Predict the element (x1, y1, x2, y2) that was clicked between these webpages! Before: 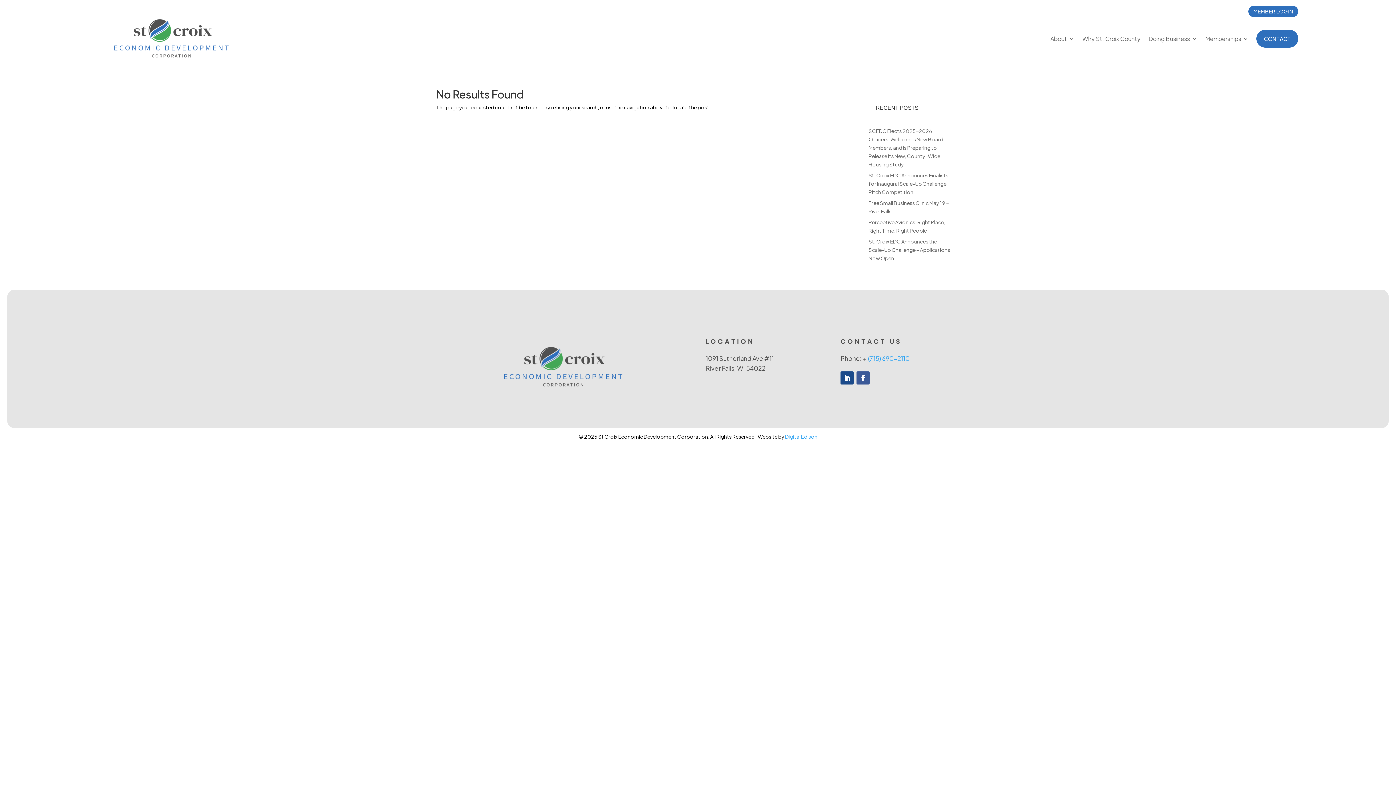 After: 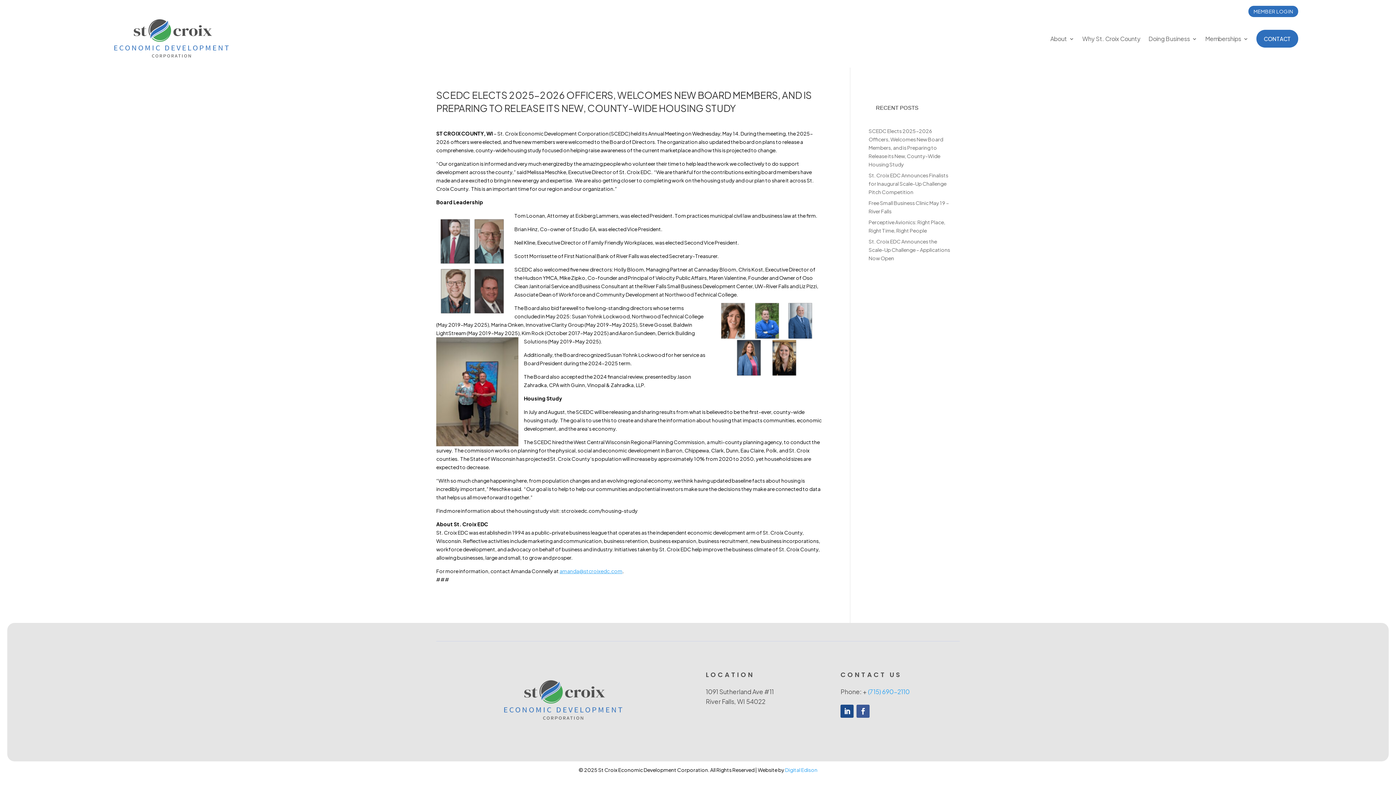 Action: label: SCEDC Elects 2025-2026 Officers, Welcomes New Board Members, and is Preparing to Release its New, County-Wide Housing Study bbox: (868, 127, 943, 167)